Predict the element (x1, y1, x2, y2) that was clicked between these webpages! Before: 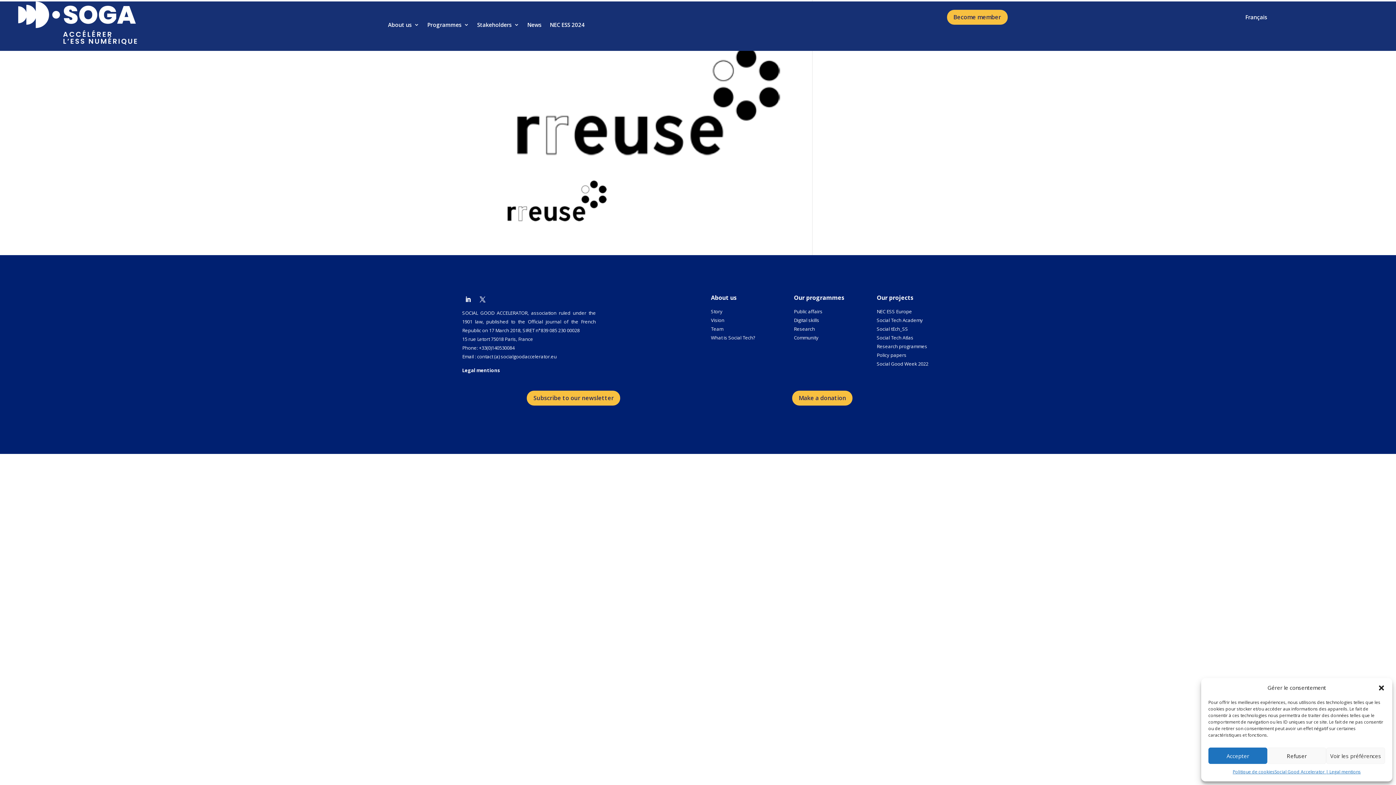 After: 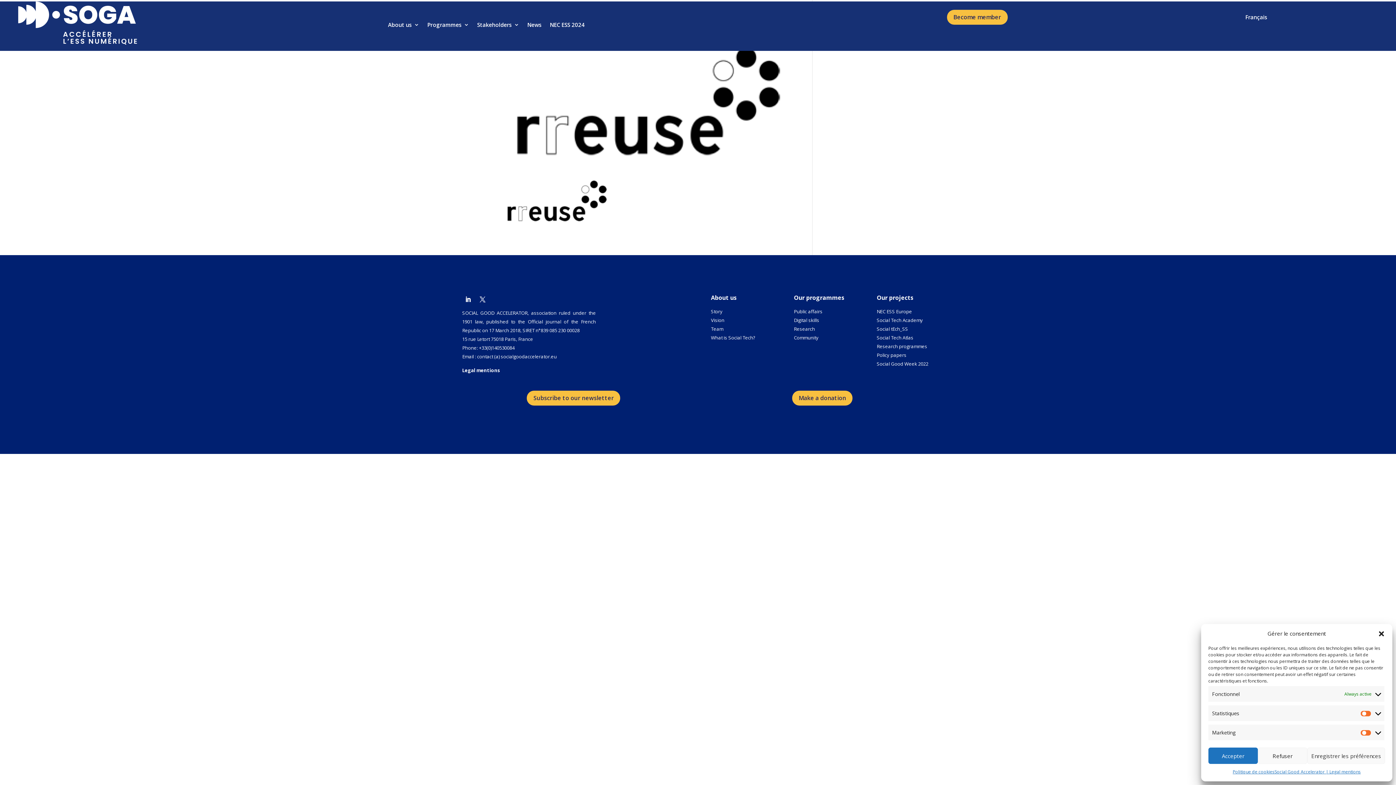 Action: bbox: (1326, 748, 1385, 764) label: Voir les préférences